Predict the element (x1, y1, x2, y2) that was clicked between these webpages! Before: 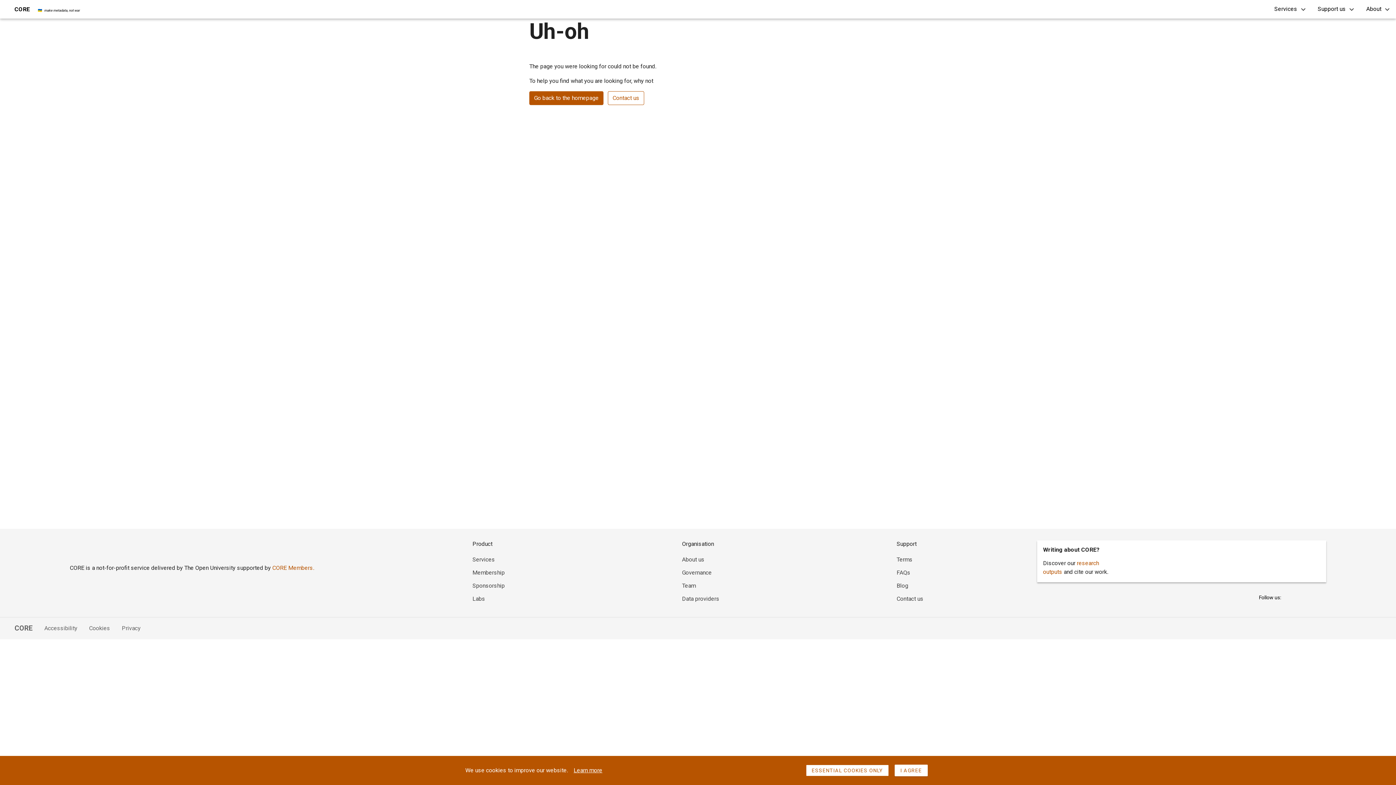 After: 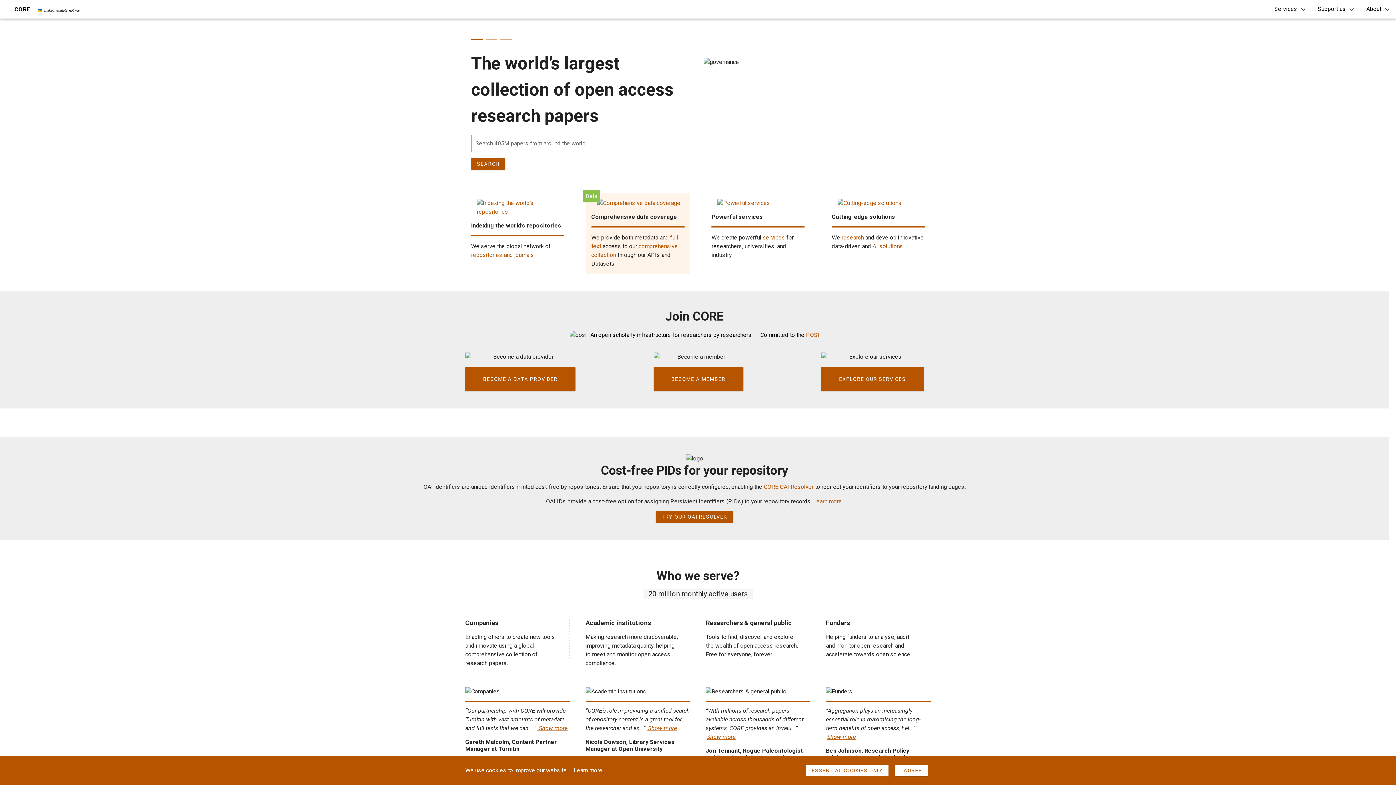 Action: label: Go back to the homepage bbox: (529, 91, 603, 105)